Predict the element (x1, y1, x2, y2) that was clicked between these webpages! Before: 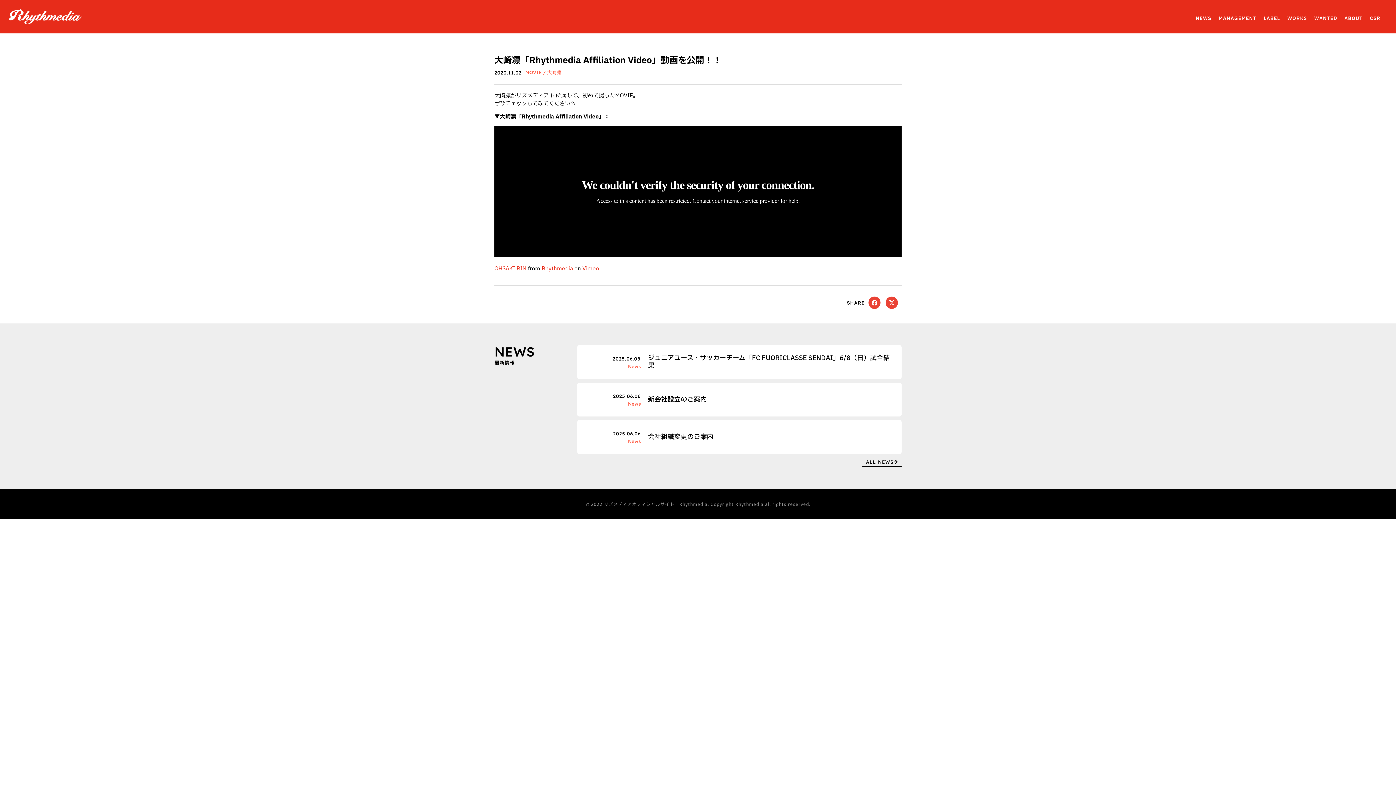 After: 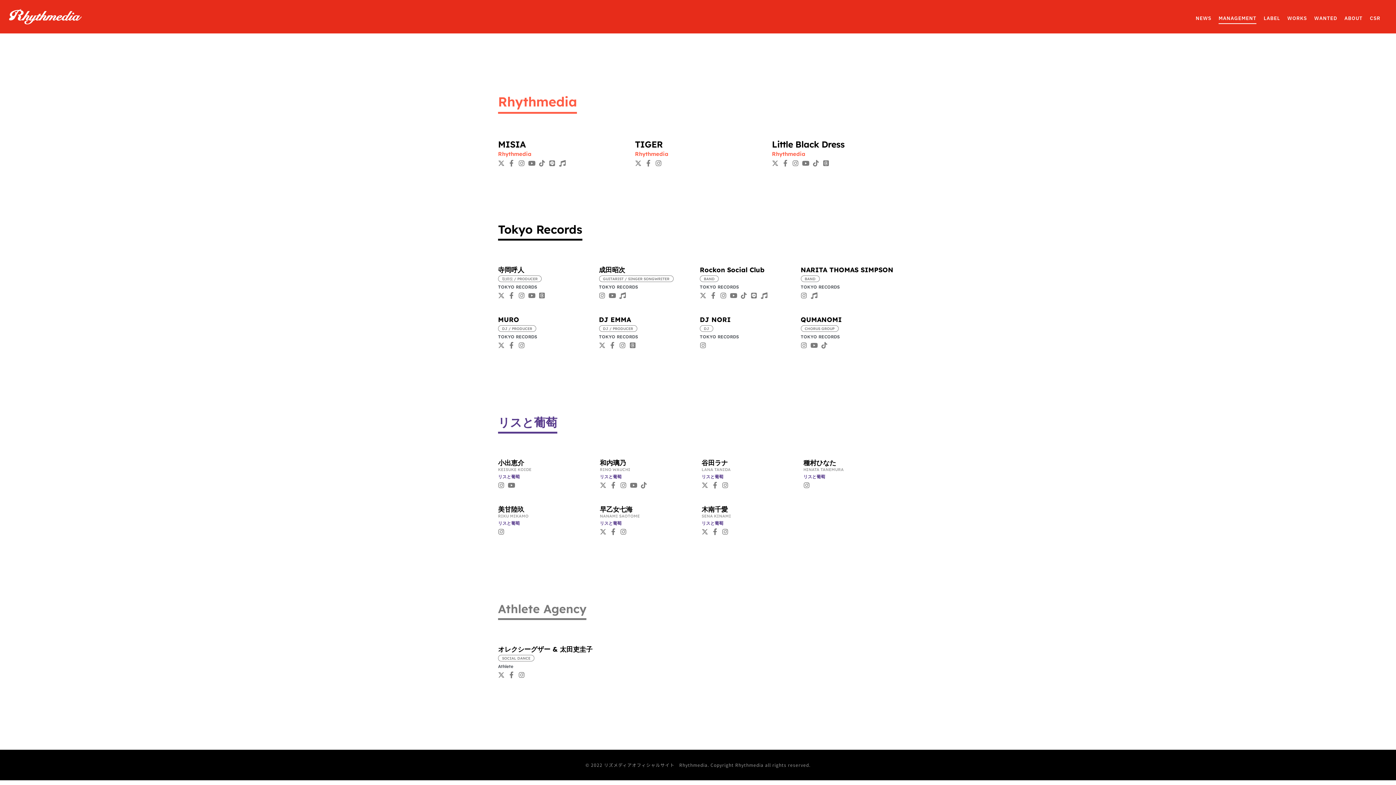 Action: label: MANAGEMENT bbox: (1218, 13, 1256, 23)